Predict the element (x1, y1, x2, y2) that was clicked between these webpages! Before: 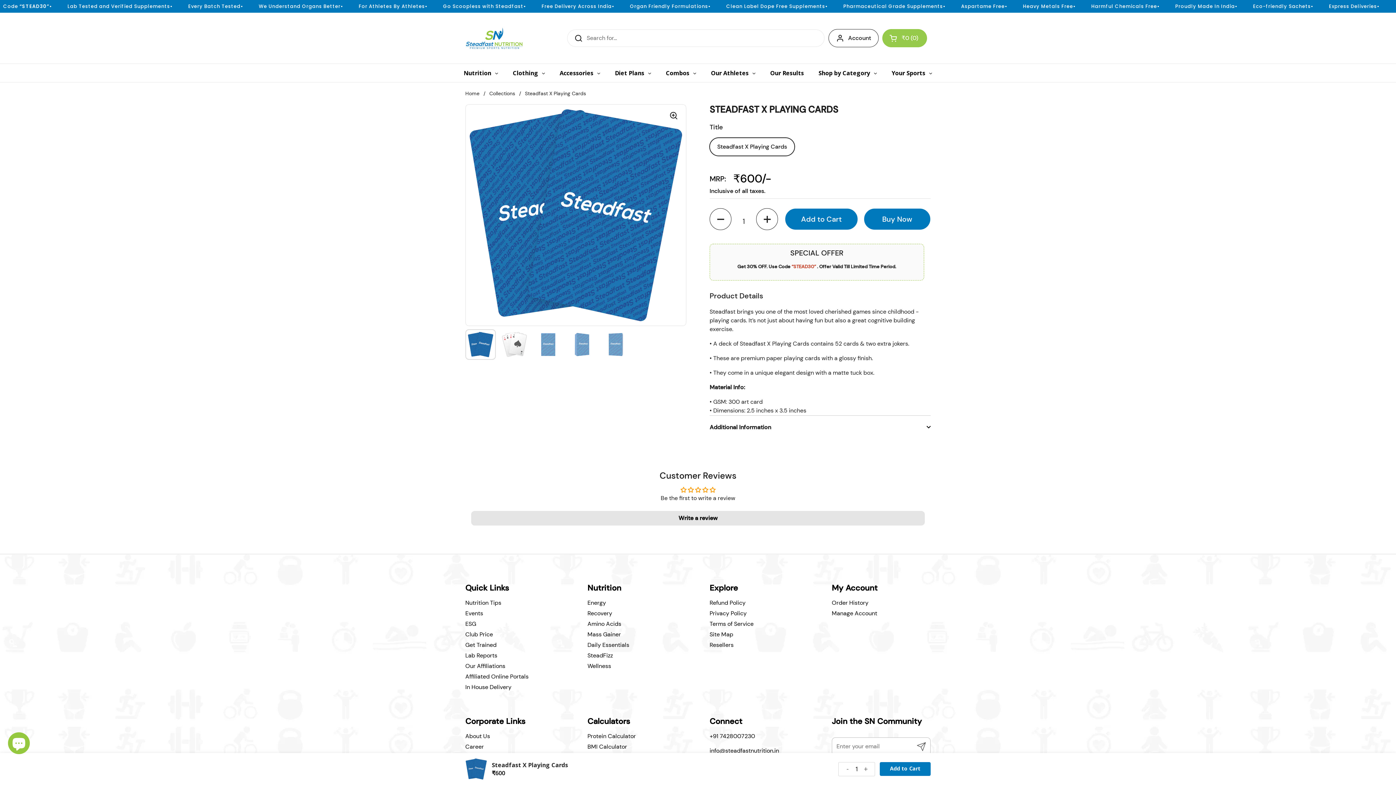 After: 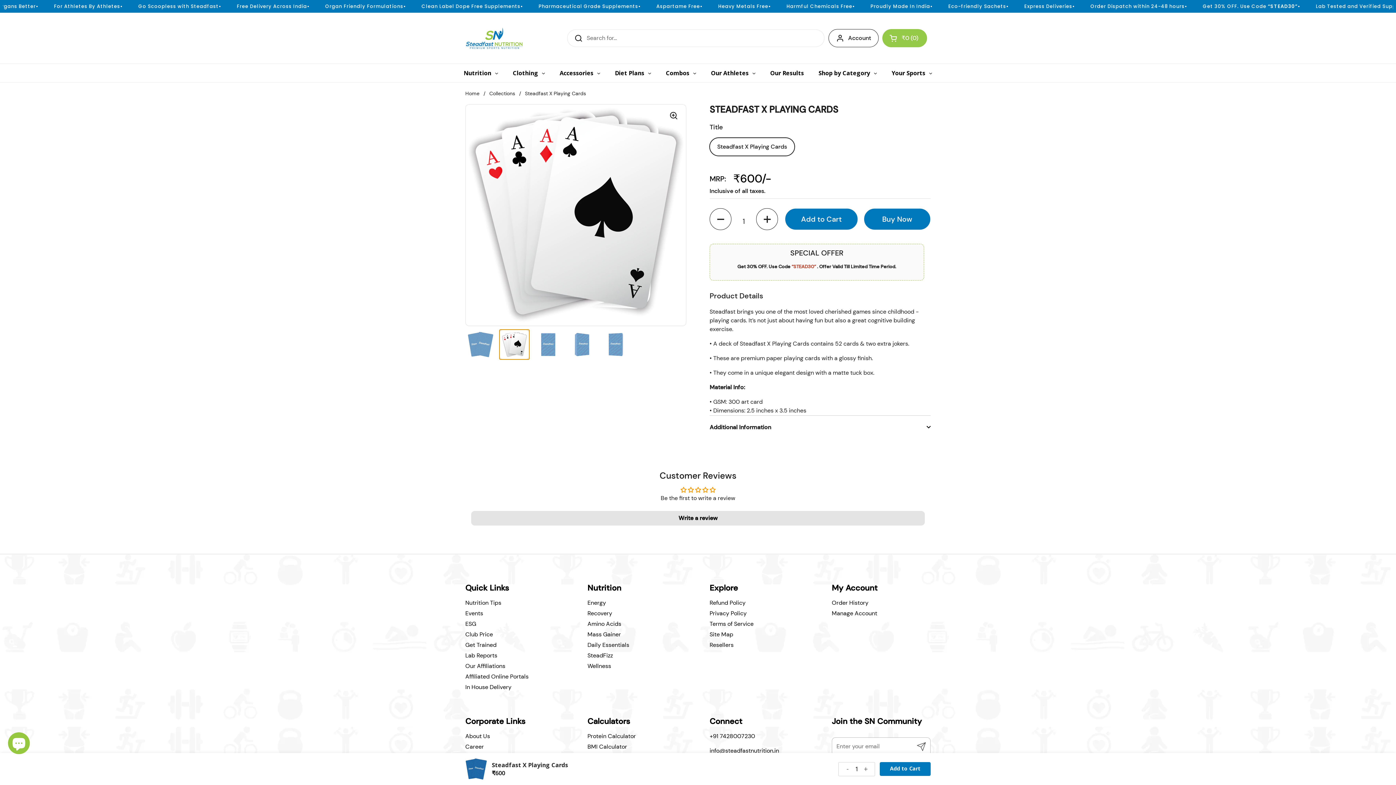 Action: bbox: (499, 329, 529, 360)